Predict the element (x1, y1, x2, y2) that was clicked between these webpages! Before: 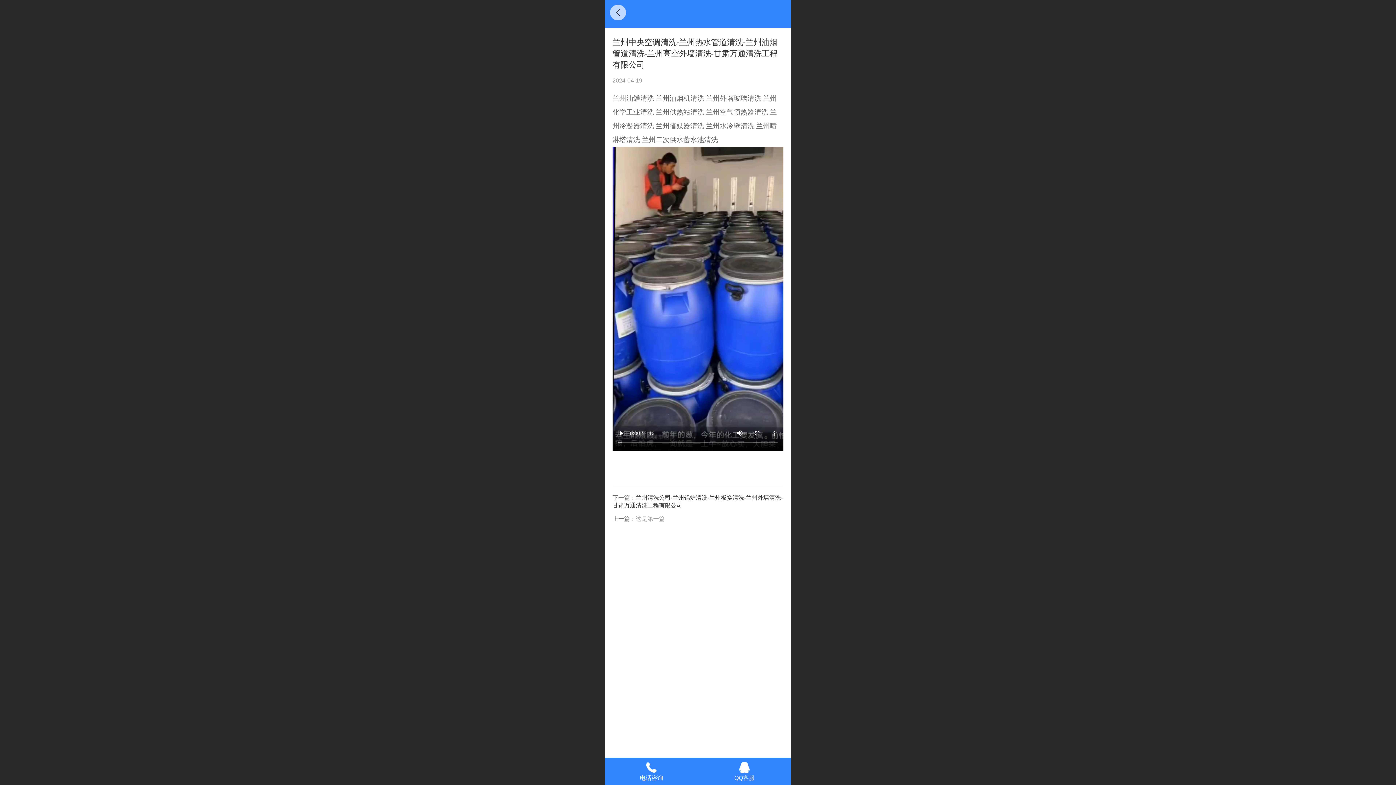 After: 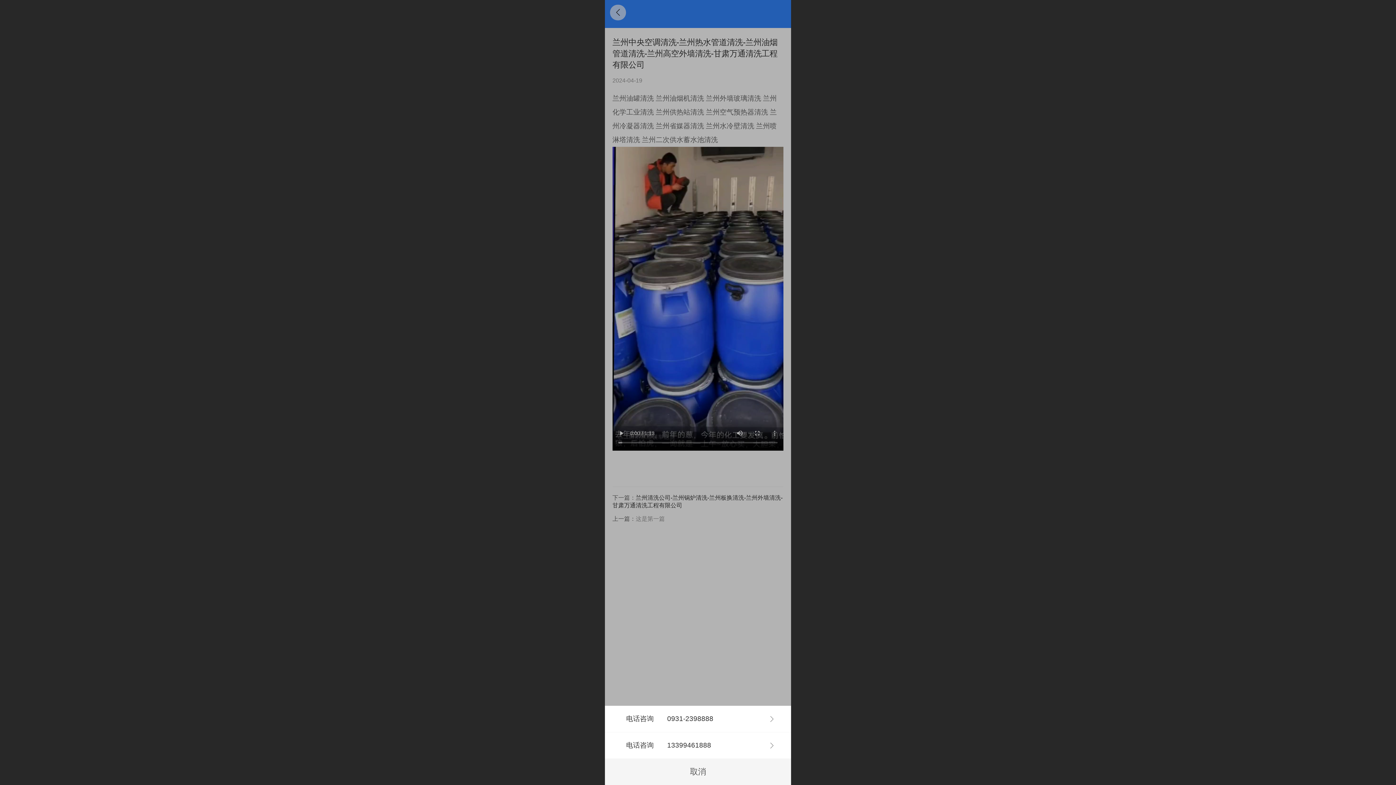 Action: bbox: (605, 759, 698, 777) label: 电话咨询